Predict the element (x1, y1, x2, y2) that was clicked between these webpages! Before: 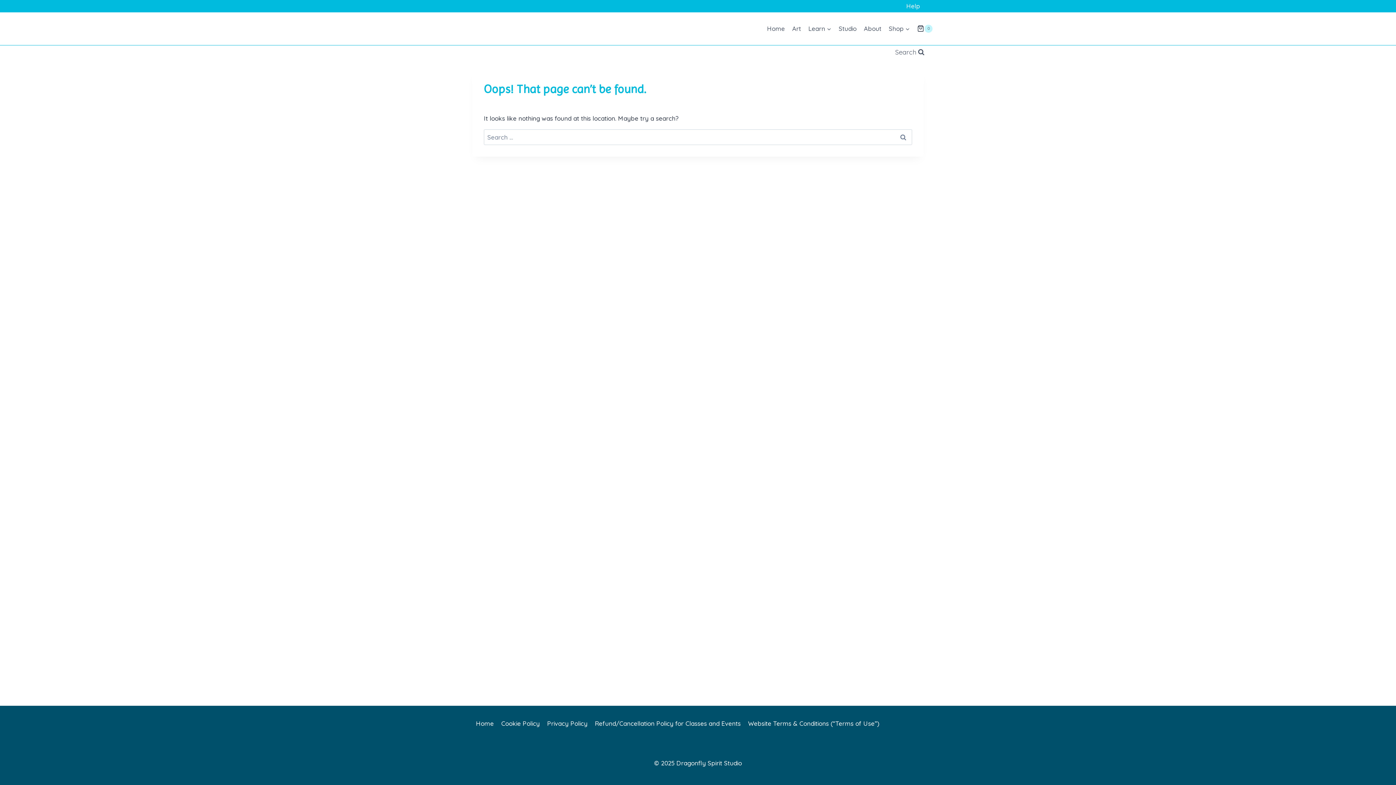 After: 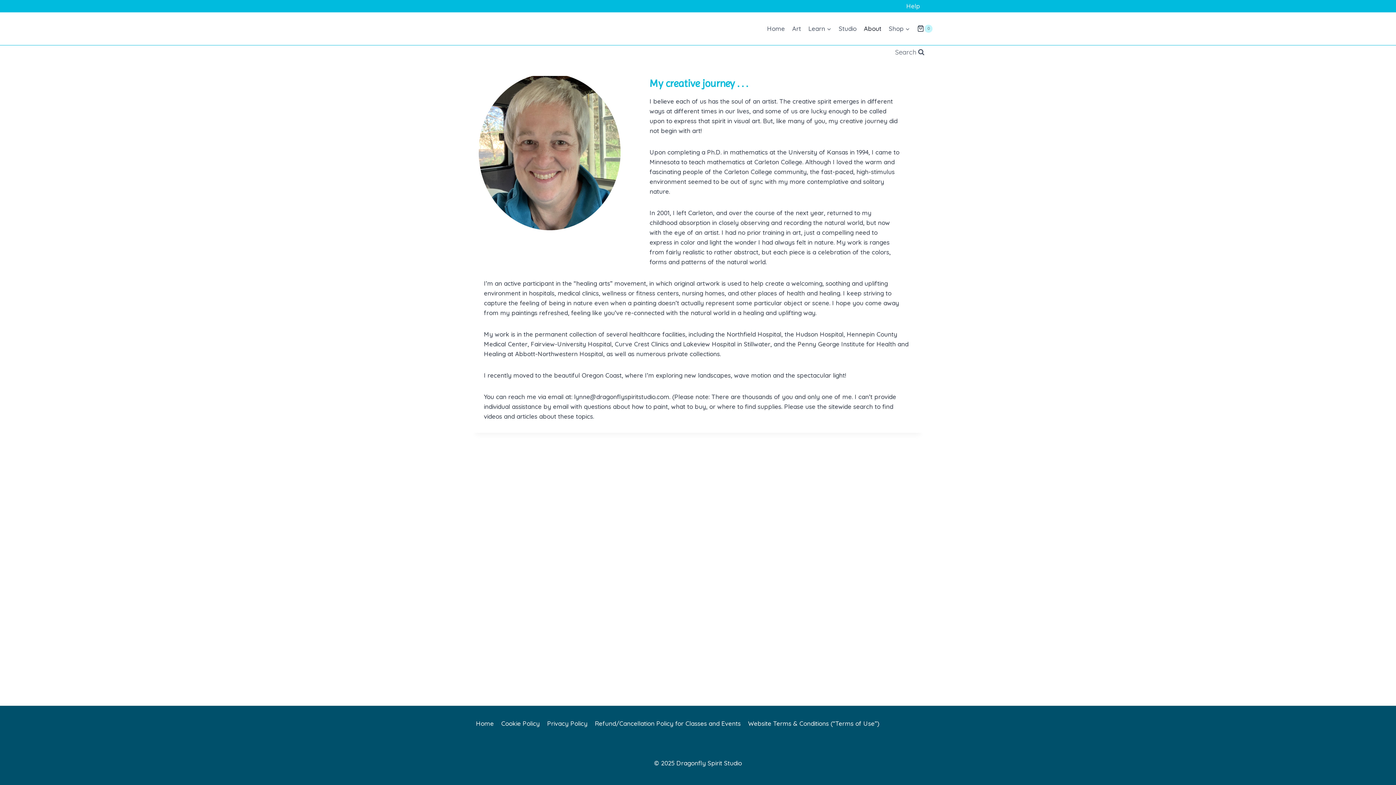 Action: label: About bbox: (860, 20, 885, 37)